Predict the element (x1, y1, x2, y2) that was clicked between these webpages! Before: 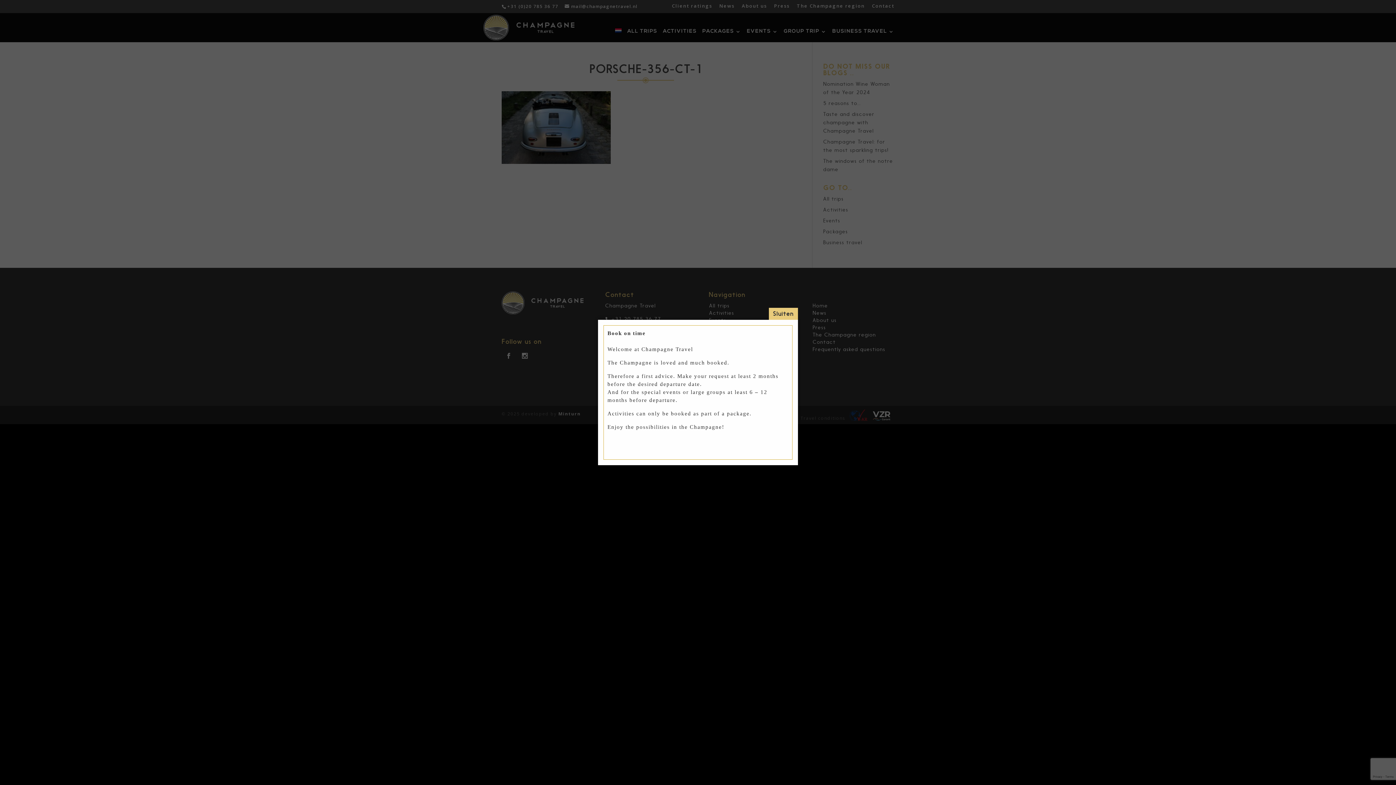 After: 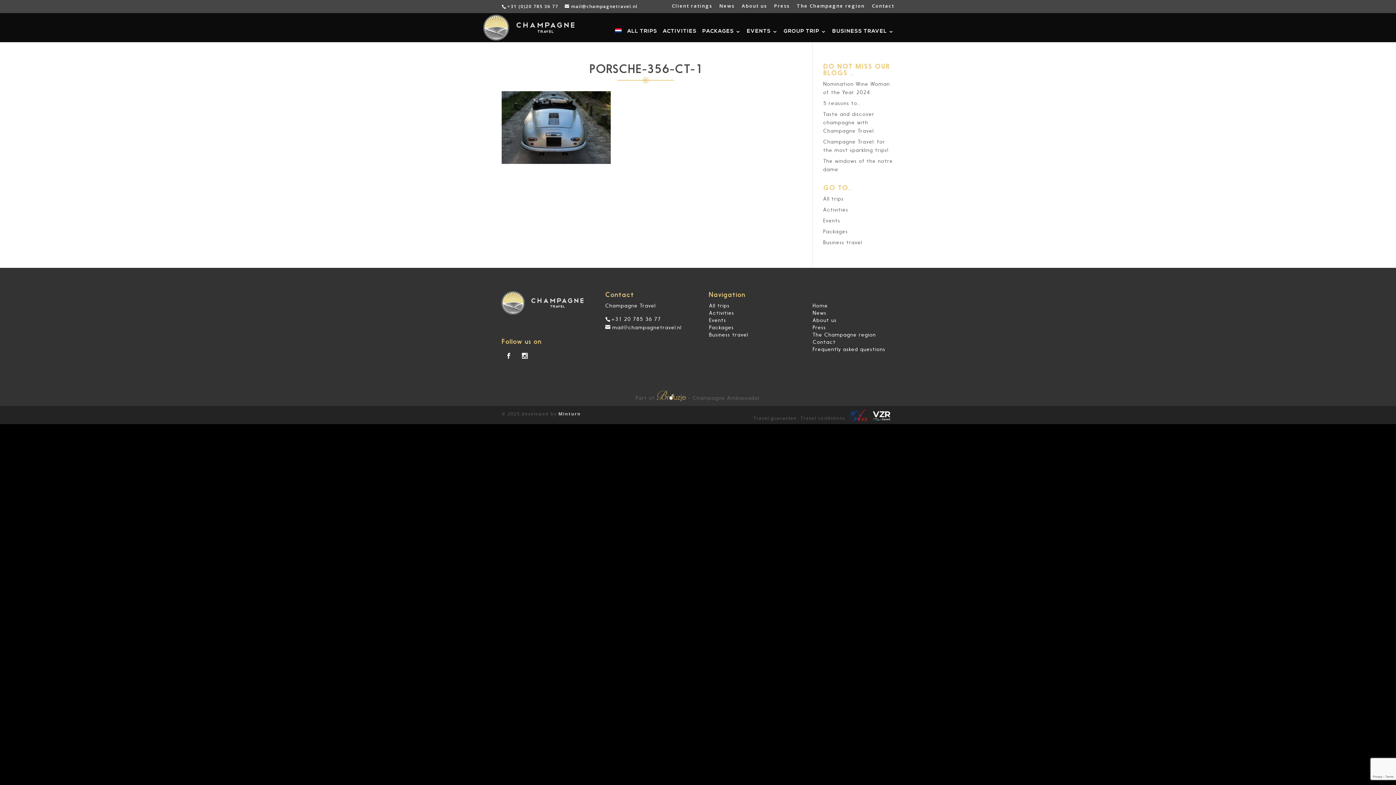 Action: label: Sluiten bbox: (768, 308, 798, 320)